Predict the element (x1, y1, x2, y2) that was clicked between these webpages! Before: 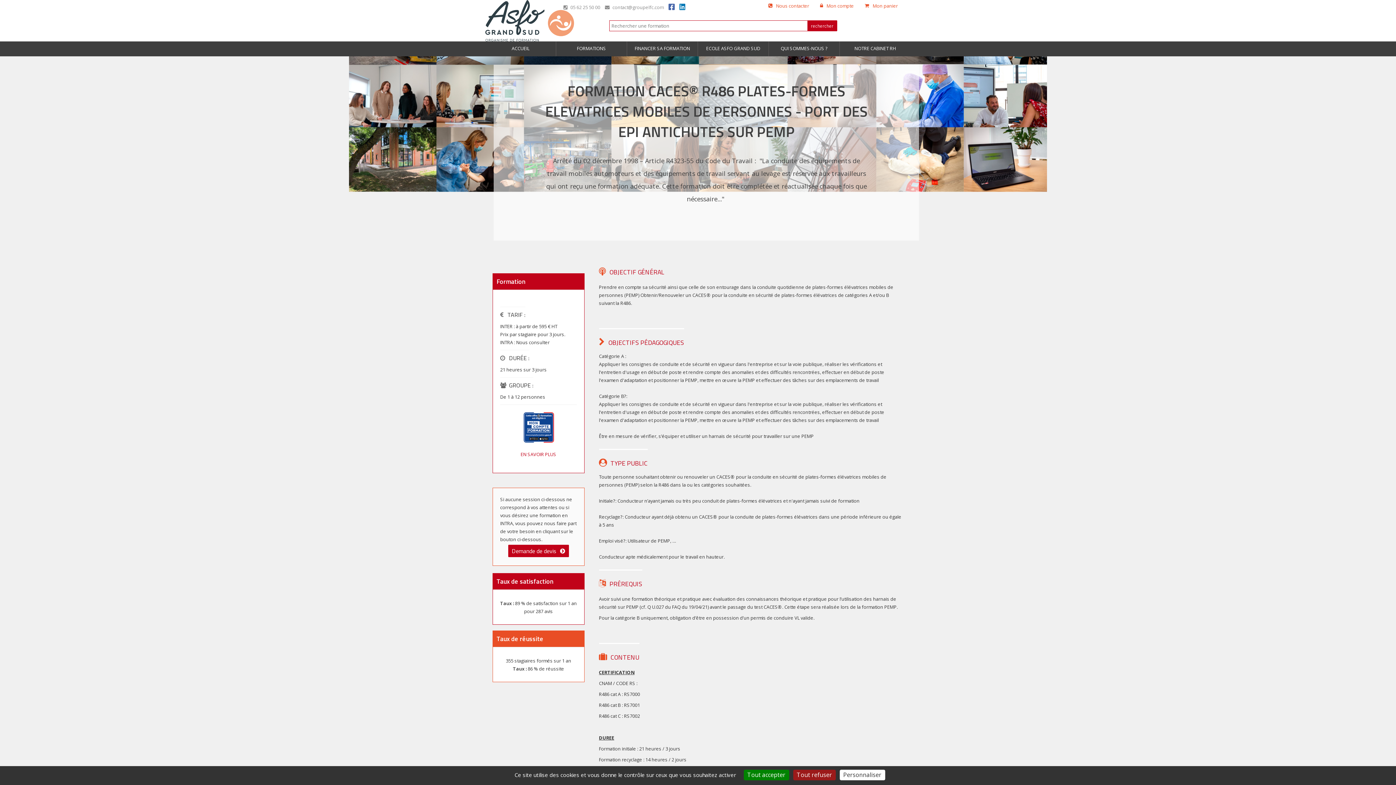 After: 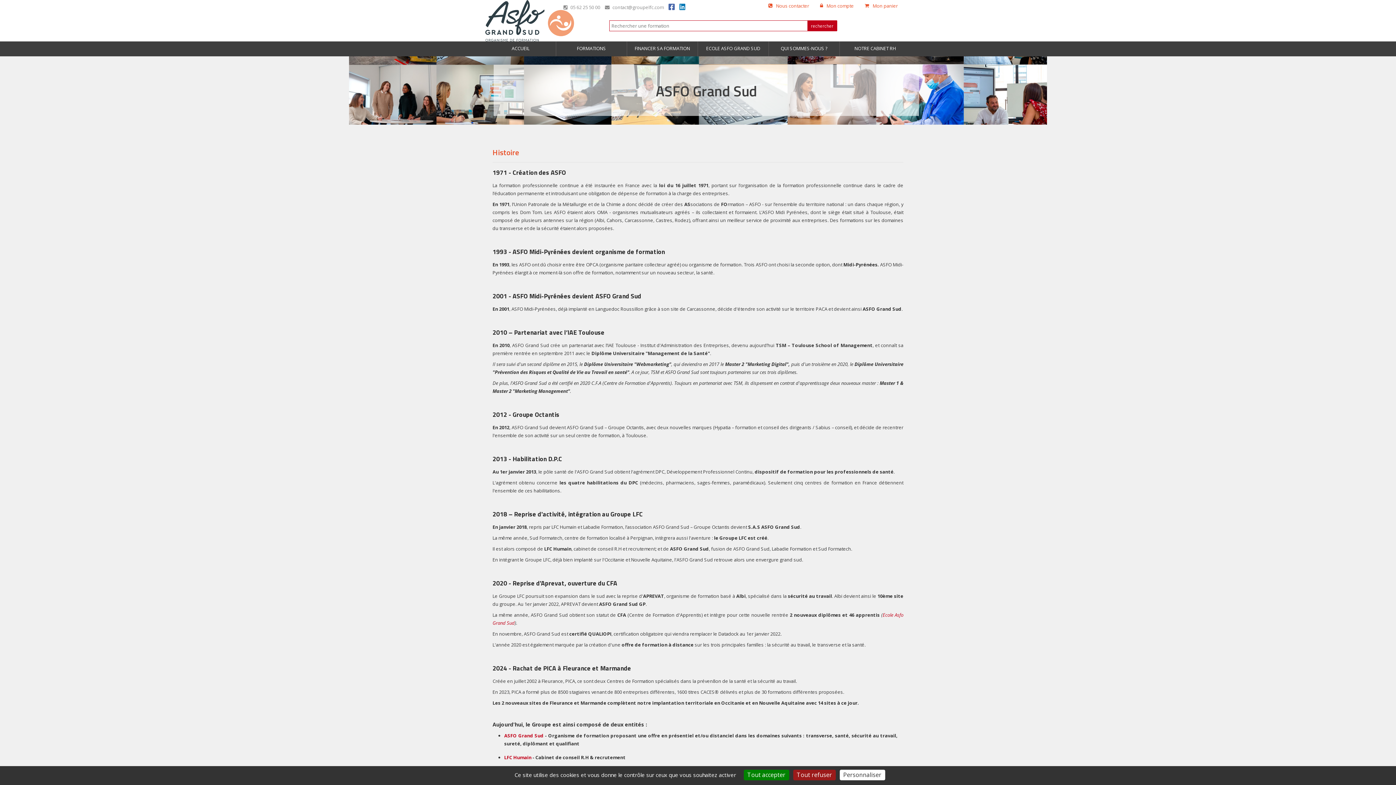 Action: bbox: (769, 41, 839, 56) label: QUI SOMMES-NOUS ?